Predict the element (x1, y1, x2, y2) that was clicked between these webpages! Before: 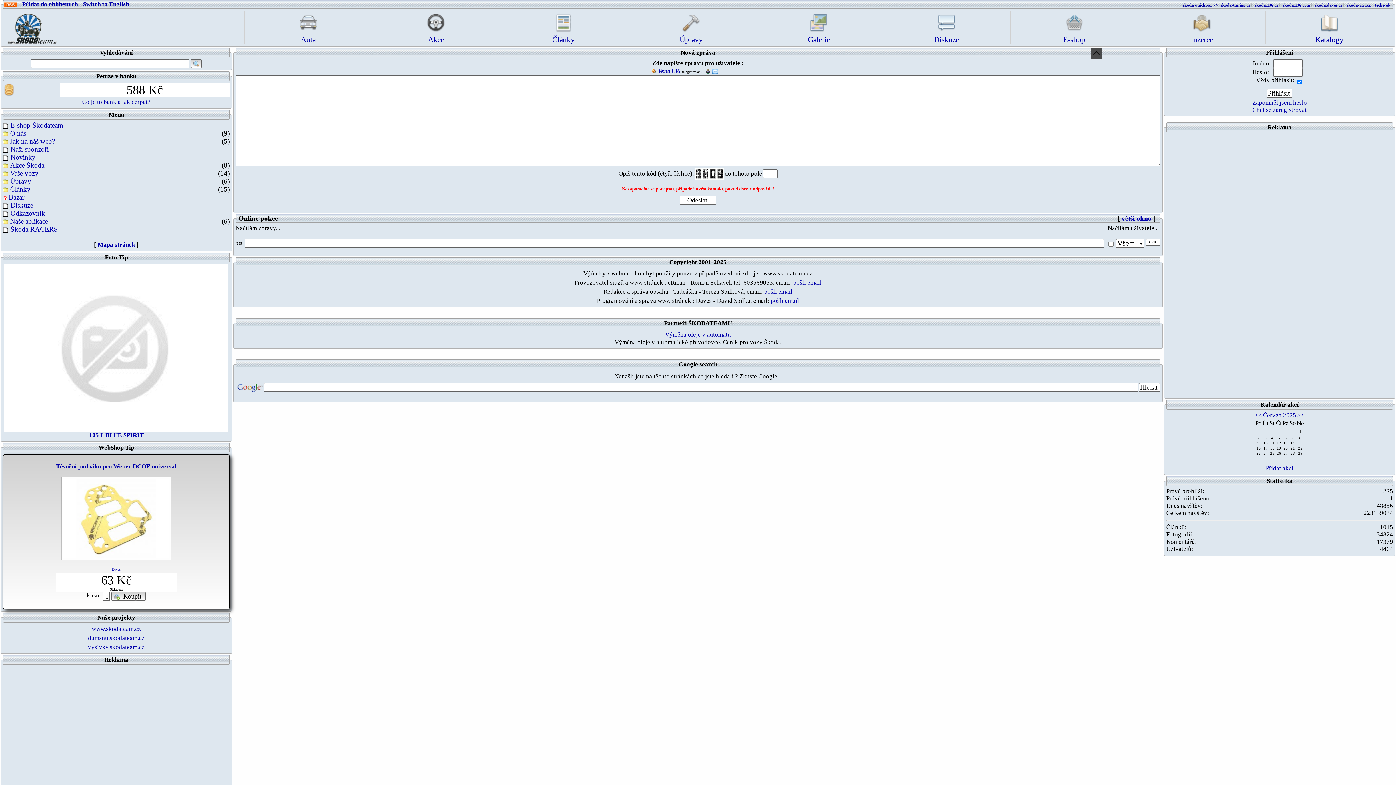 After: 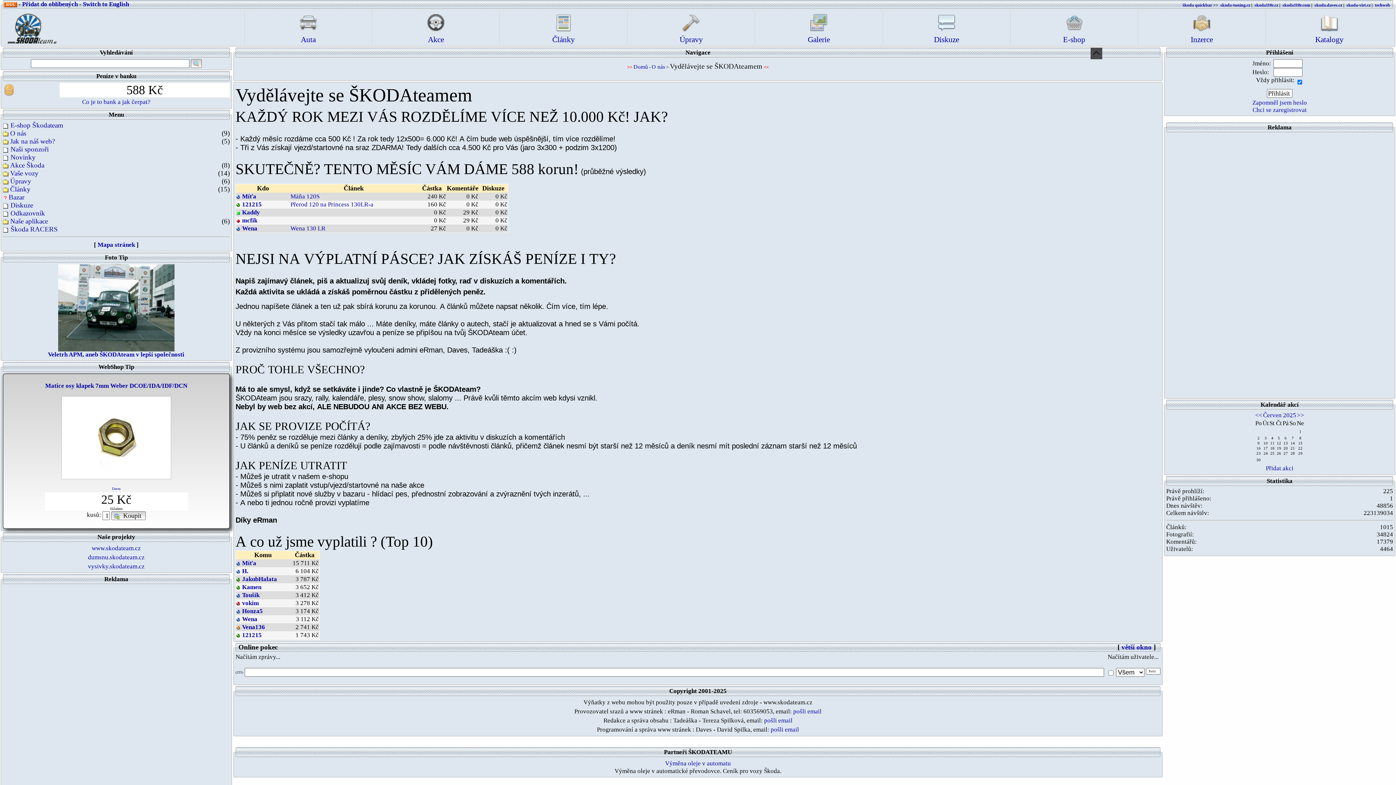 Action: label: Co je to bank a jak čerpat? bbox: (82, 98, 150, 105)